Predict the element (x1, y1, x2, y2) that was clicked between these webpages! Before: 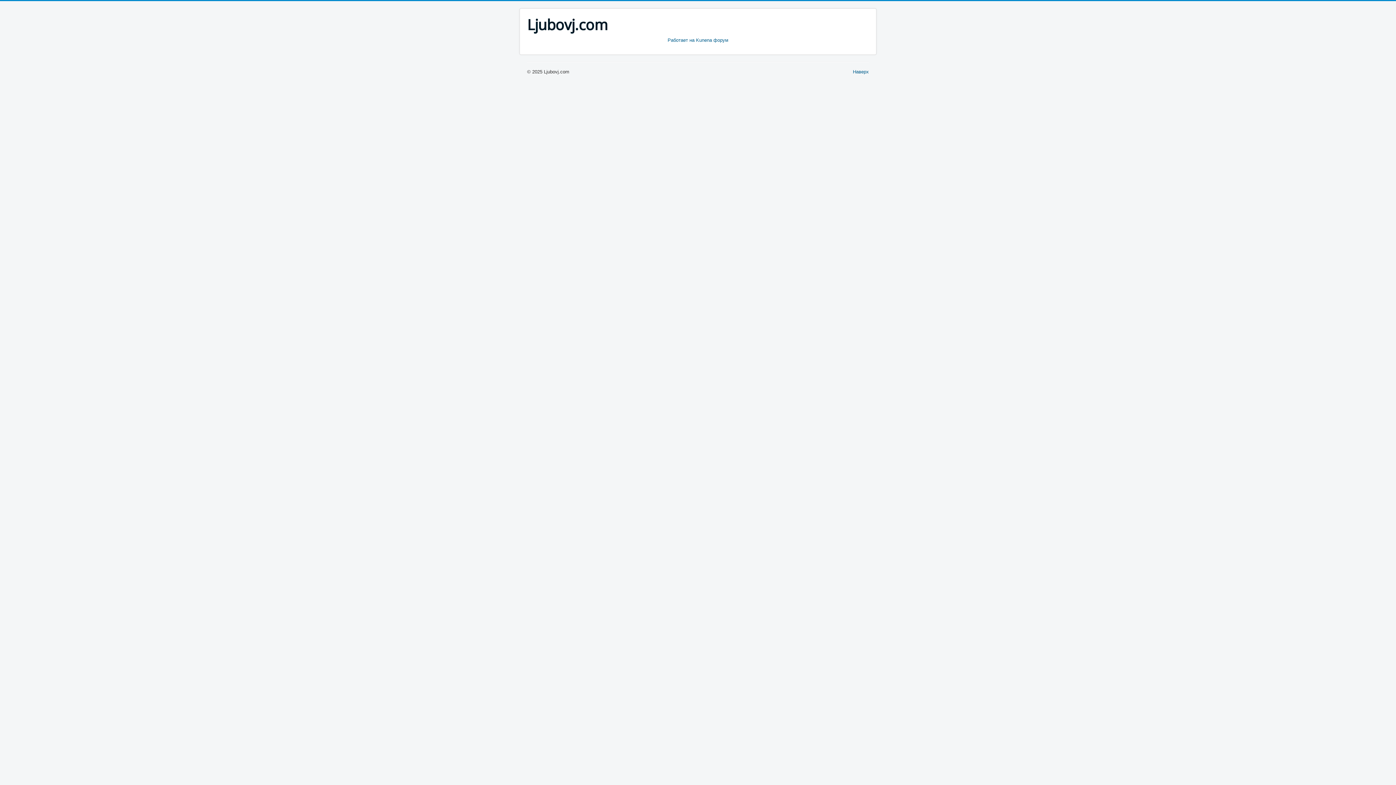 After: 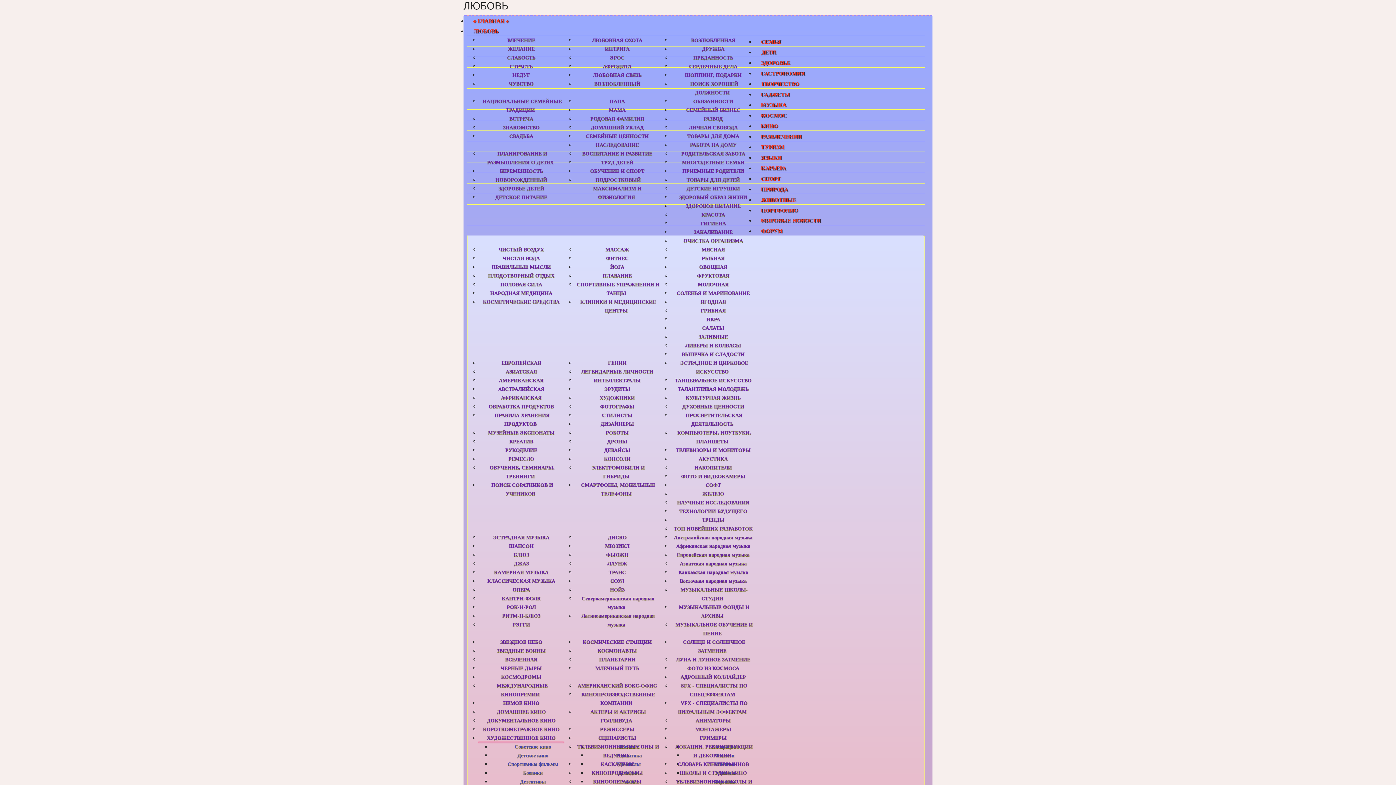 Action: label: Ljubovj.com bbox: (527, 16, 608, 33)